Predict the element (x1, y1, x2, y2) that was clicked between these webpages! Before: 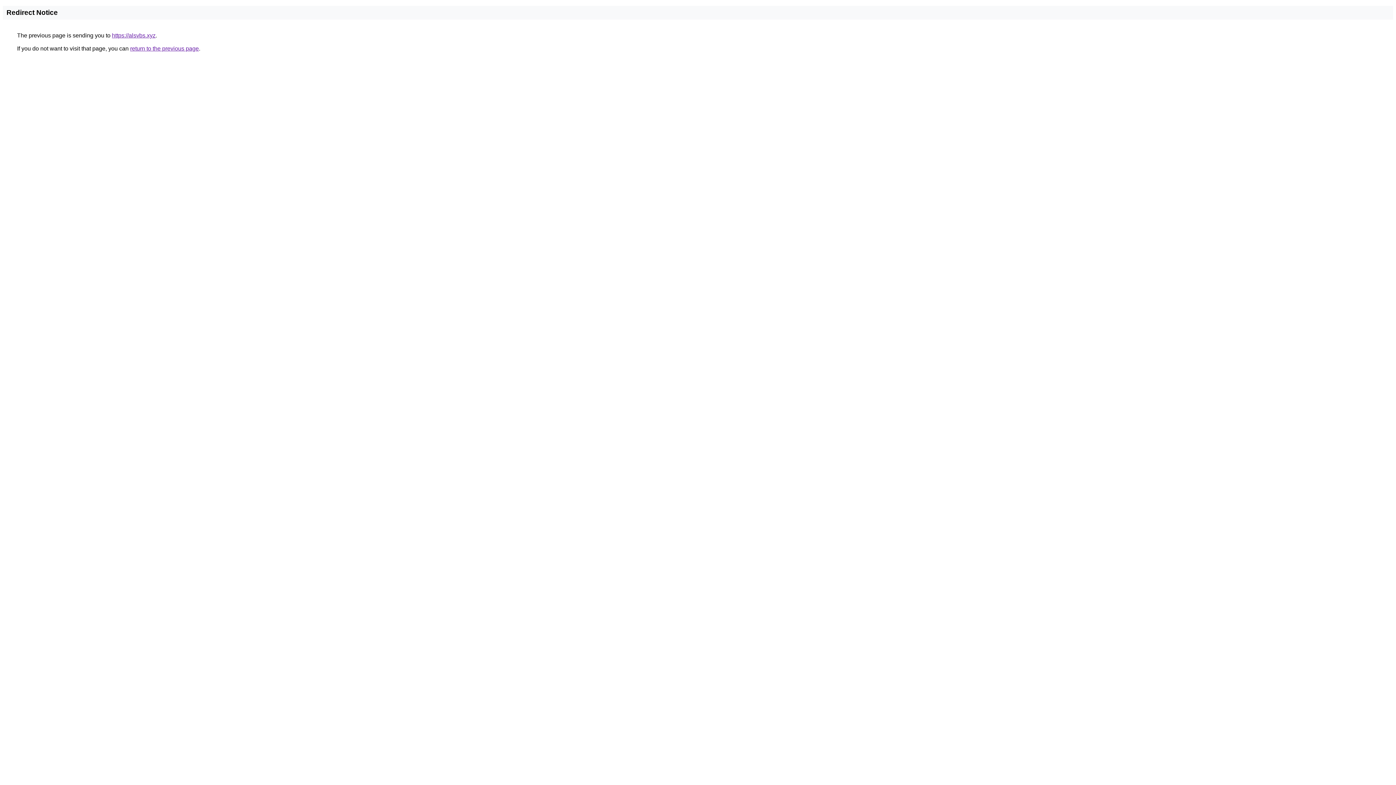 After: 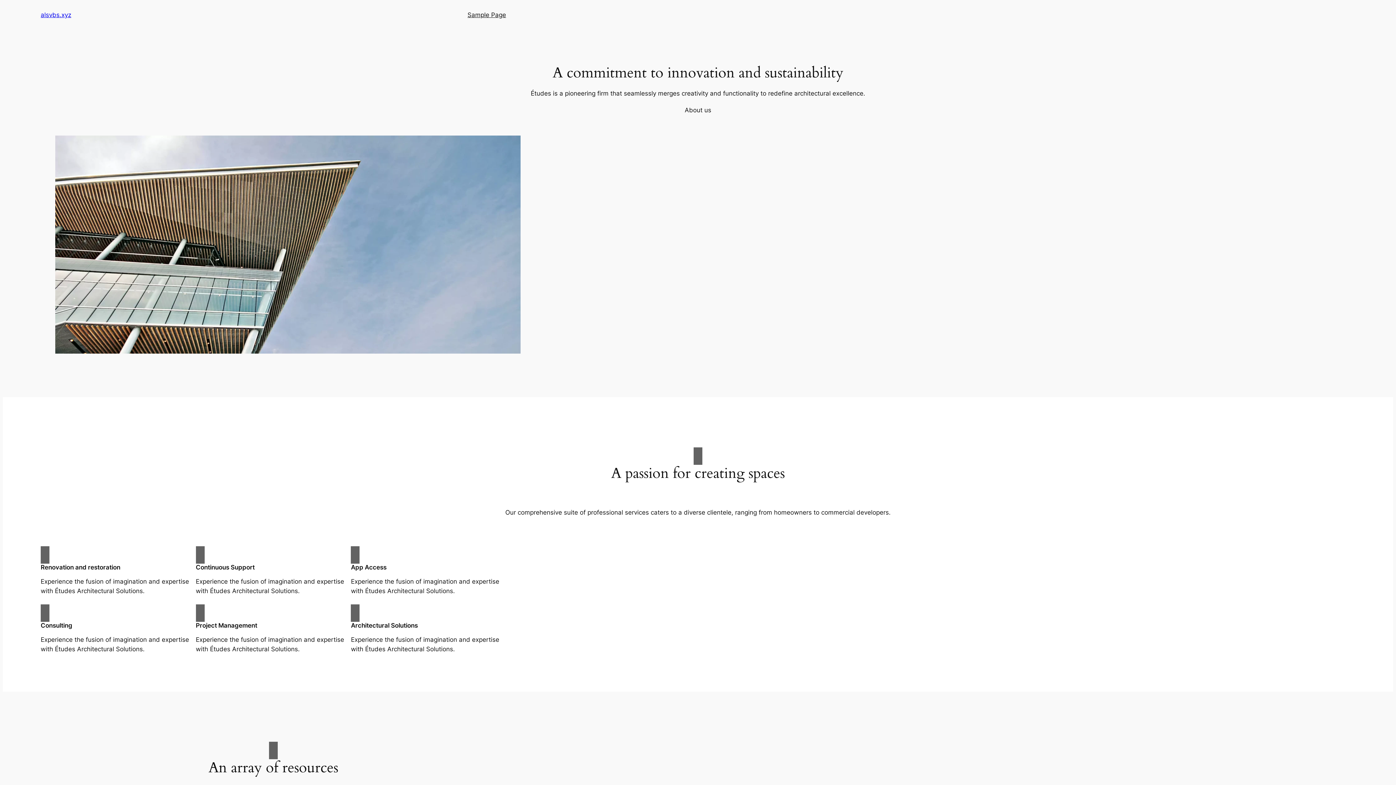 Action: label: https://alsvbs.xyz bbox: (112, 32, 155, 38)